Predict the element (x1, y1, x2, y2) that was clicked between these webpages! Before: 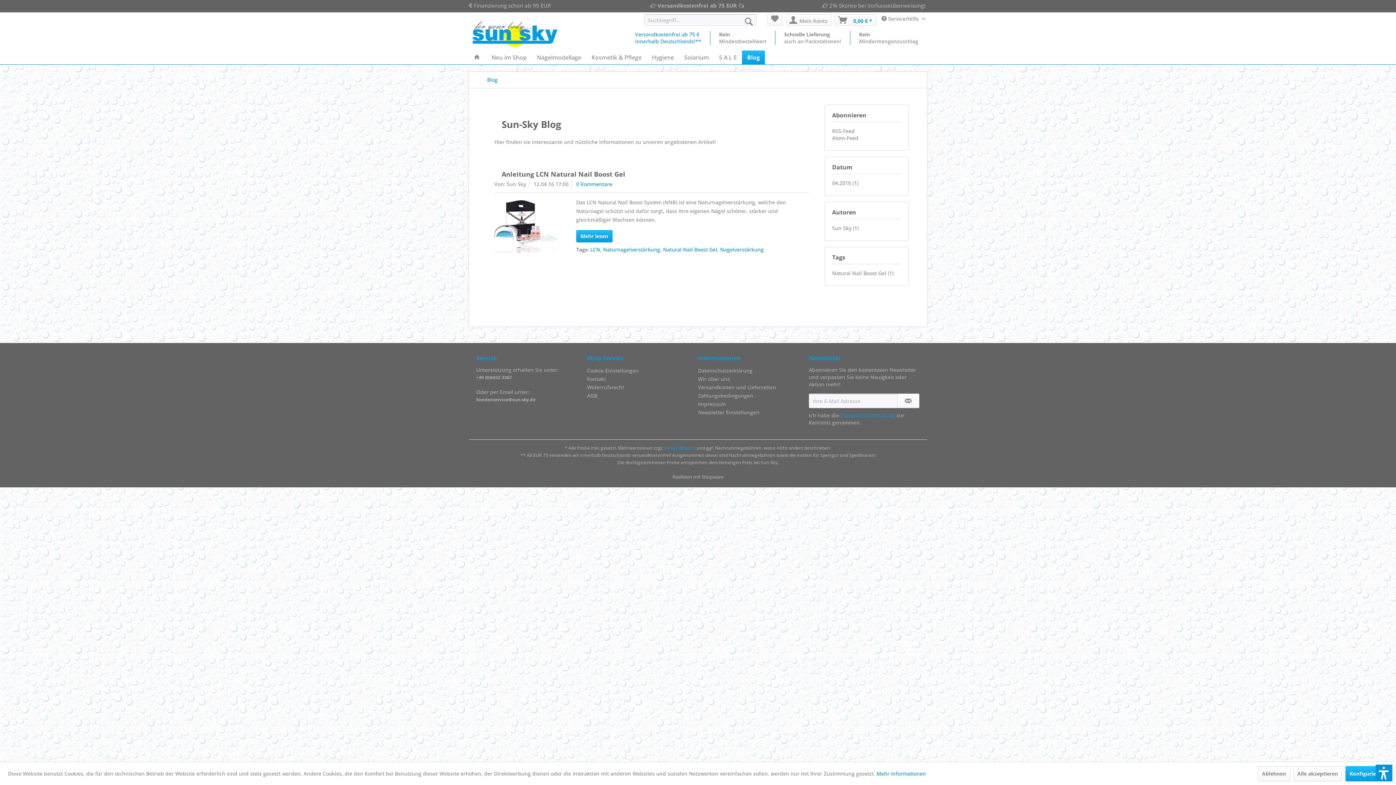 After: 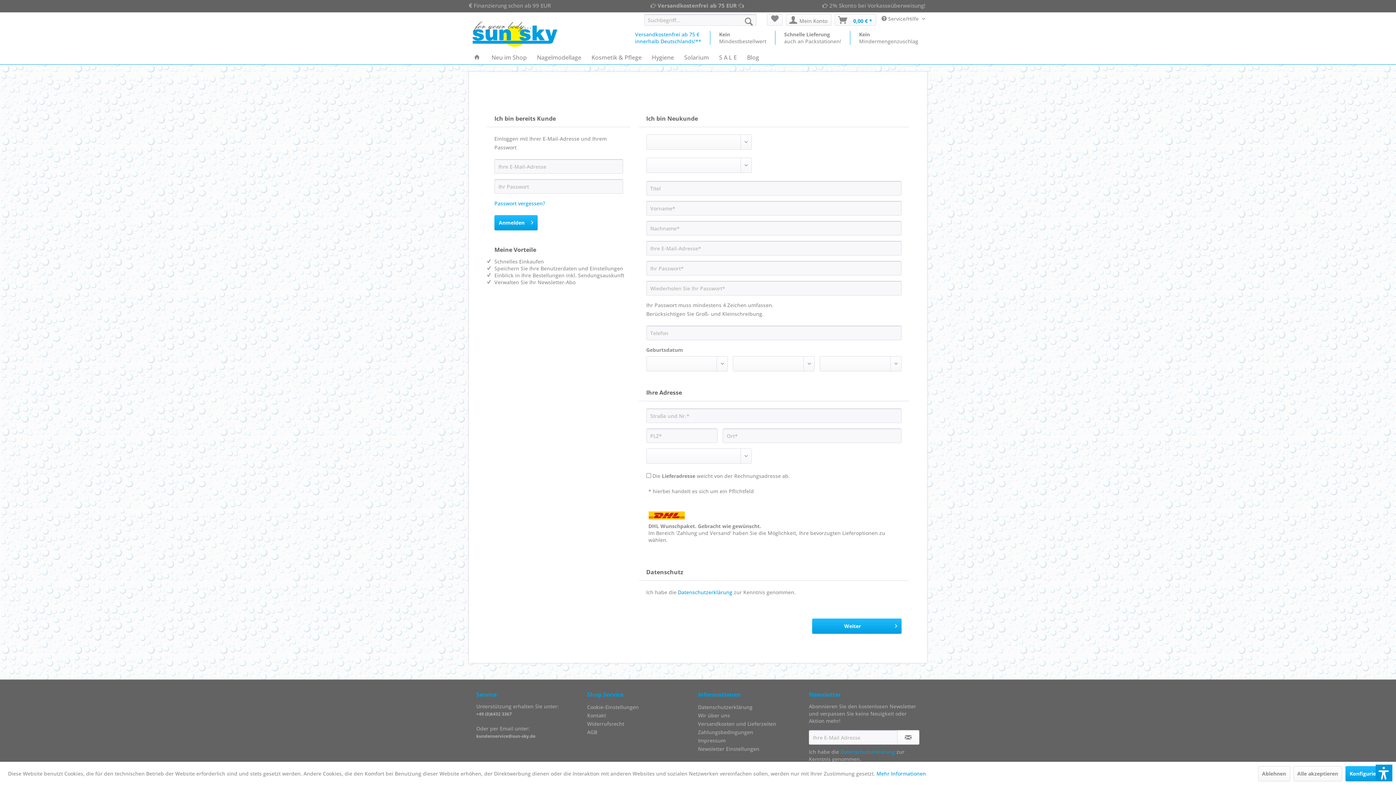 Action: label: Mein Konto bbox: (786, 14, 831, 25)